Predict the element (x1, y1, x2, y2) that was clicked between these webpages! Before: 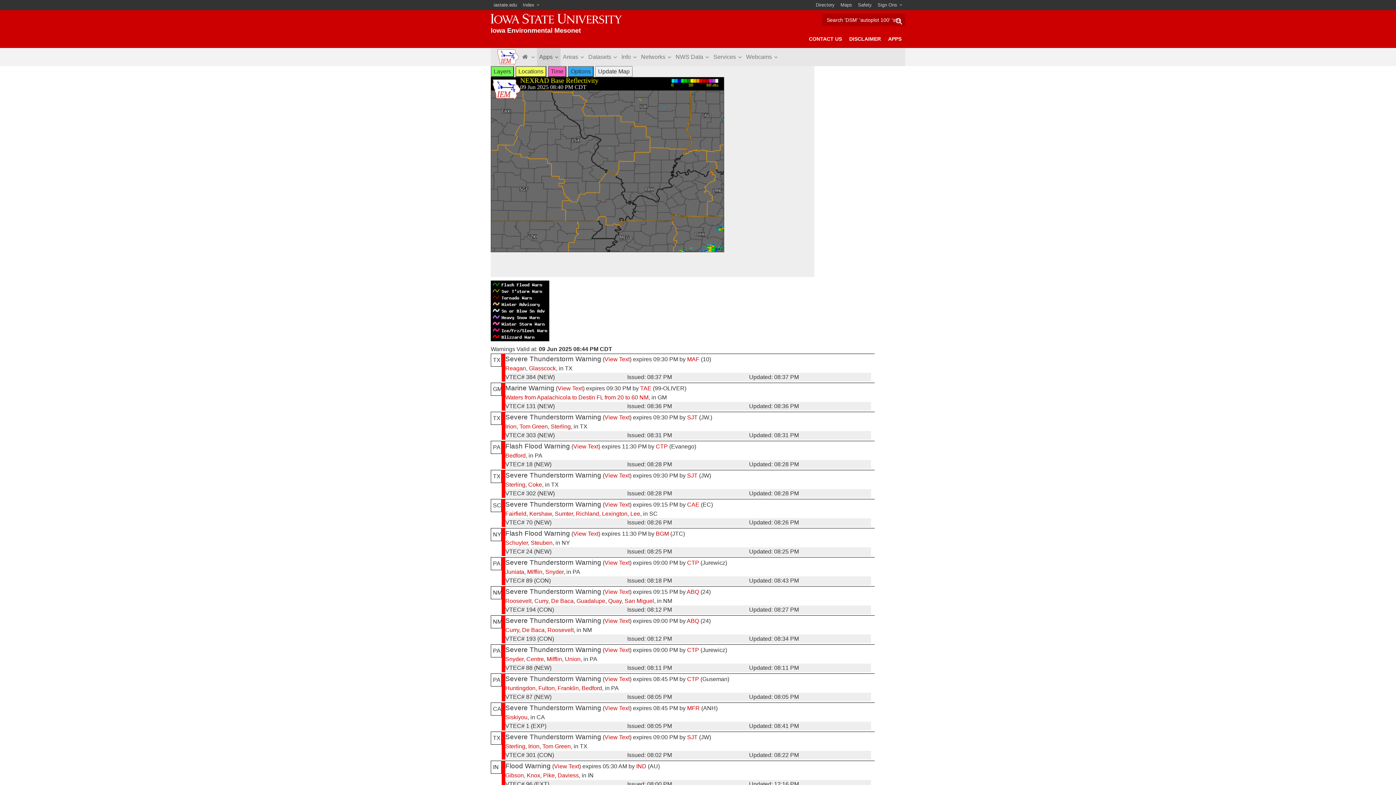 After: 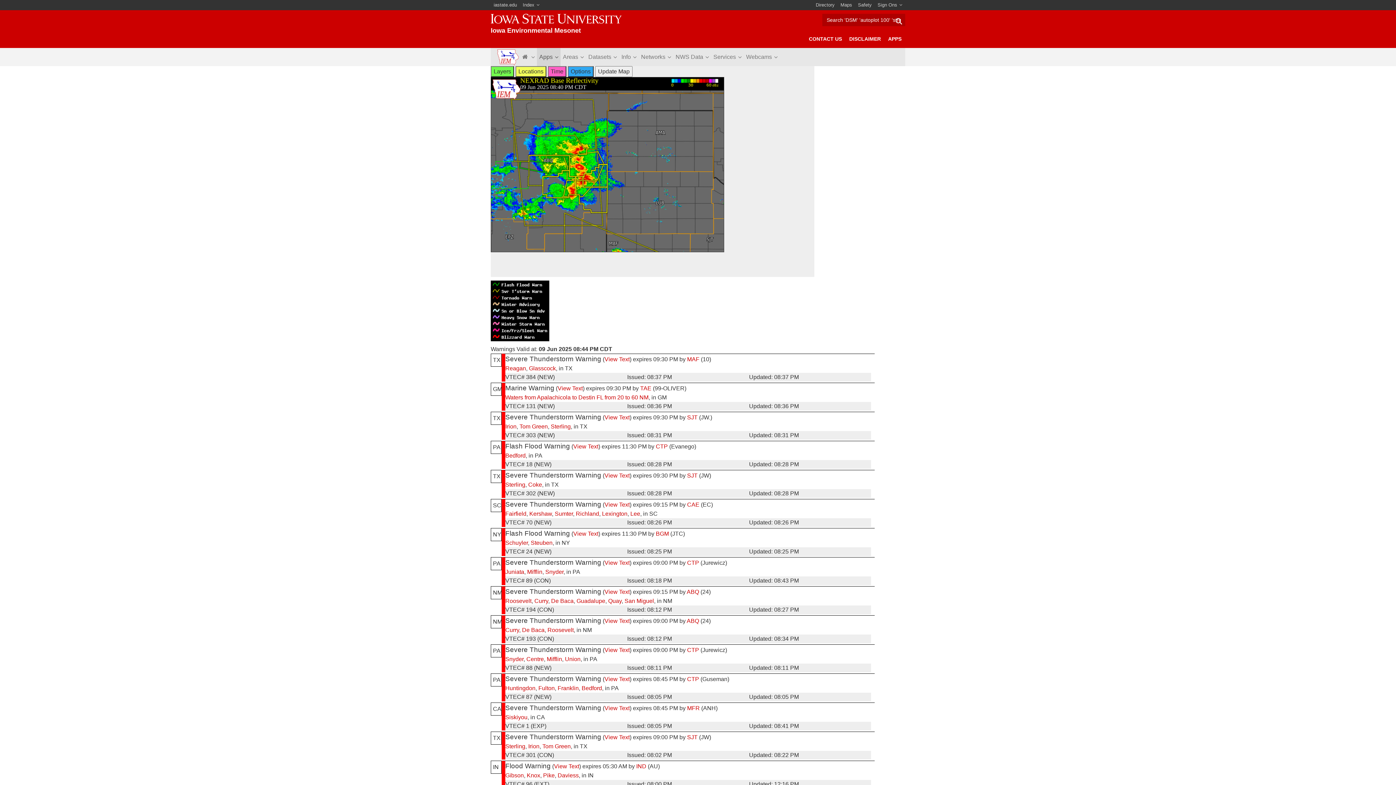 Action: label: Curry bbox: (505, 627, 519, 633)